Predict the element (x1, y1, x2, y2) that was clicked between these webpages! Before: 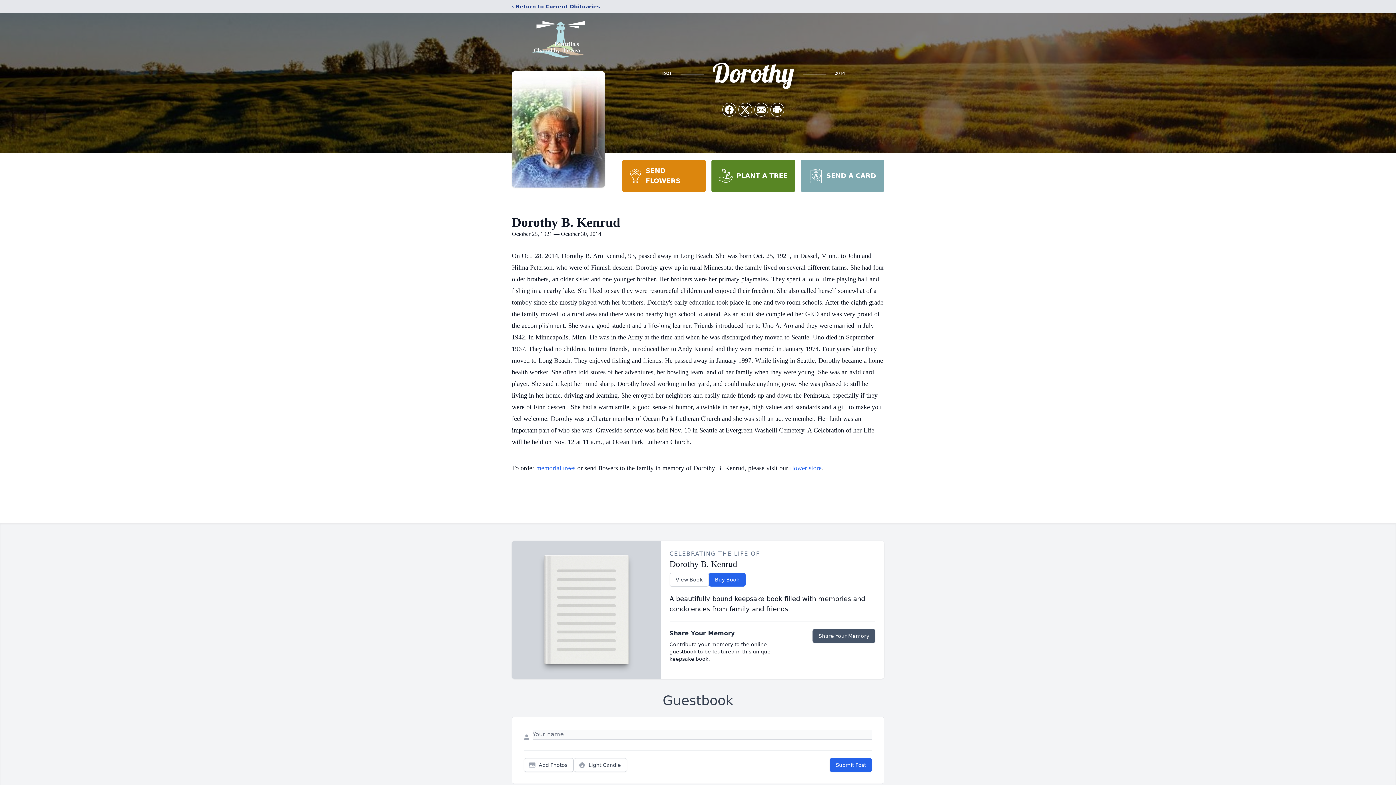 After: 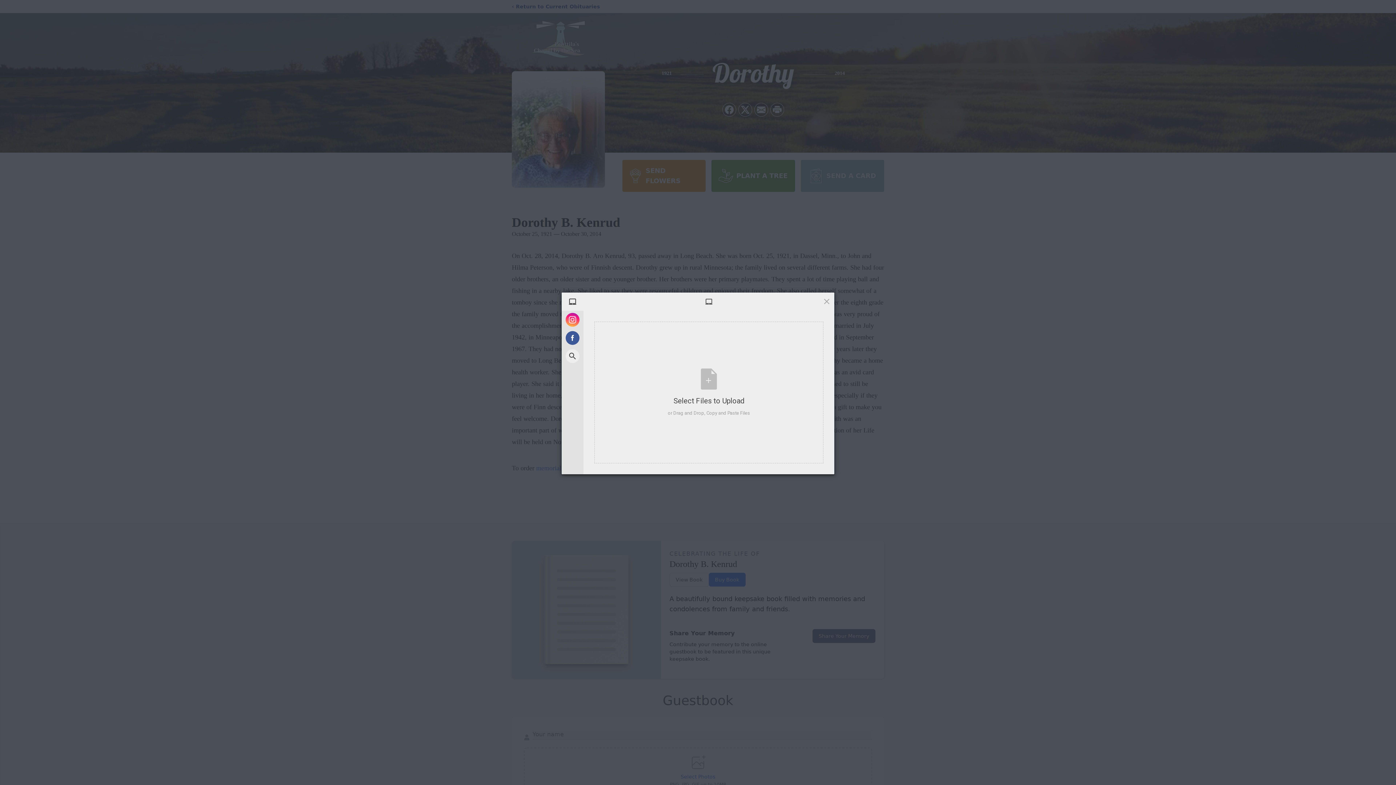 Action: bbox: (524, 758, 573, 772) label: Add Photos